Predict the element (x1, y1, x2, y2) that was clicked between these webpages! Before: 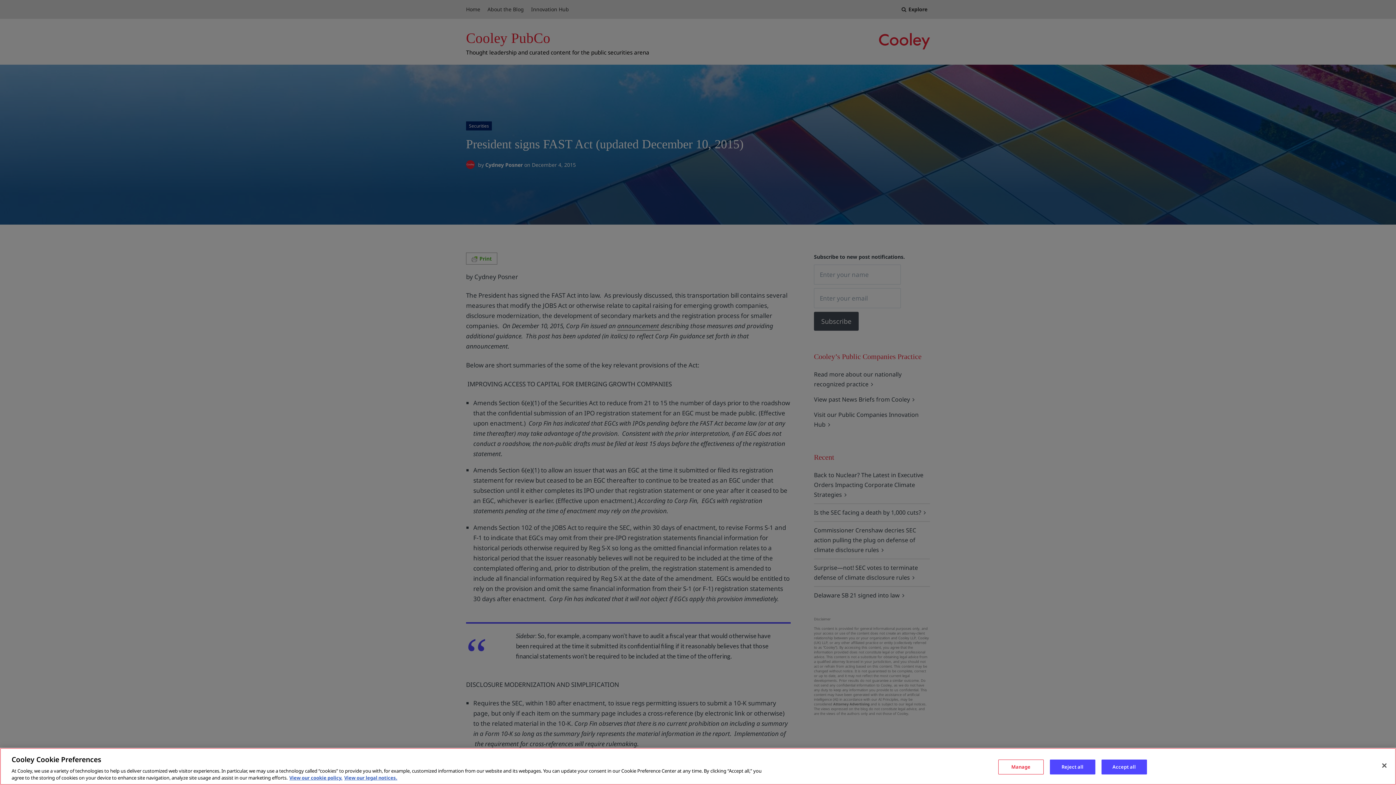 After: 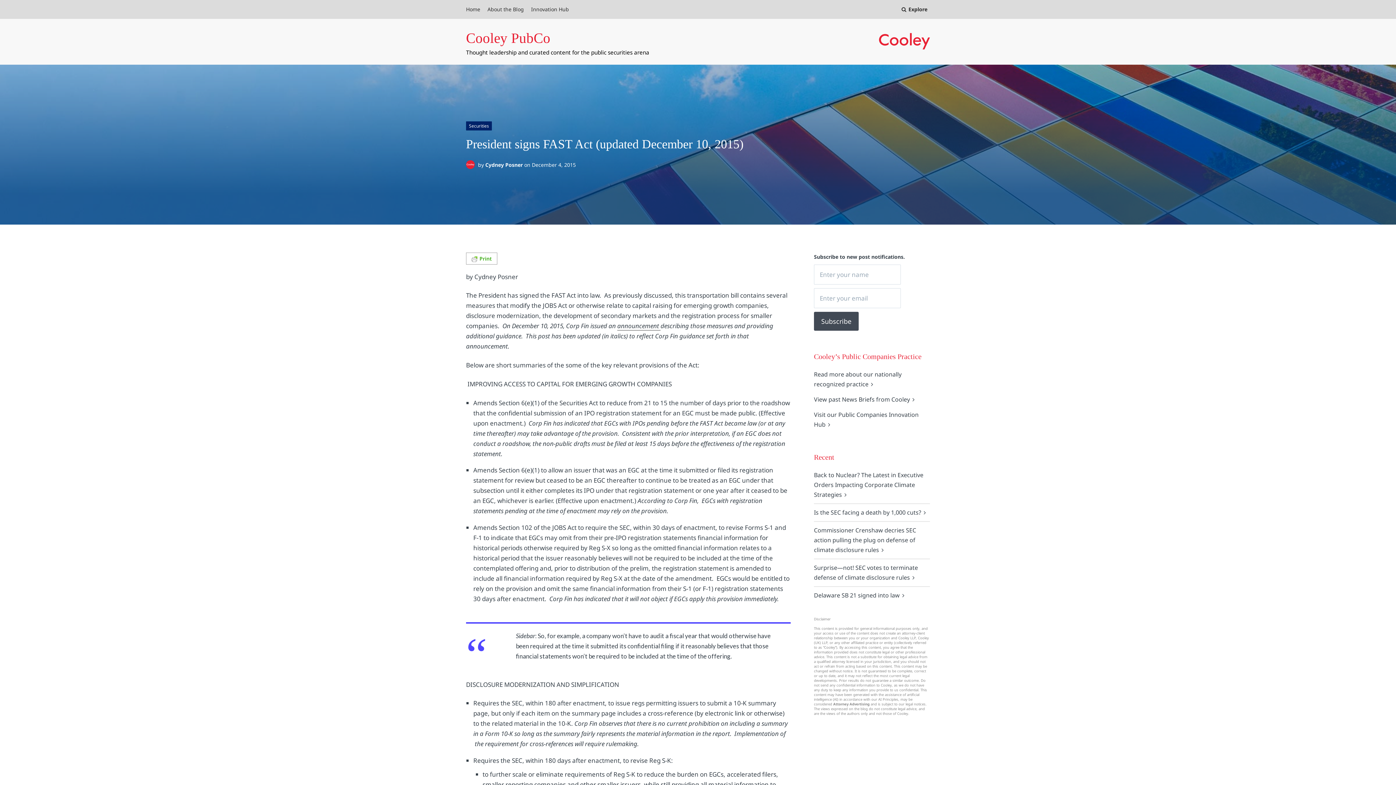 Action: bbox: (1101, 760, 1147, 774) label: Accept all